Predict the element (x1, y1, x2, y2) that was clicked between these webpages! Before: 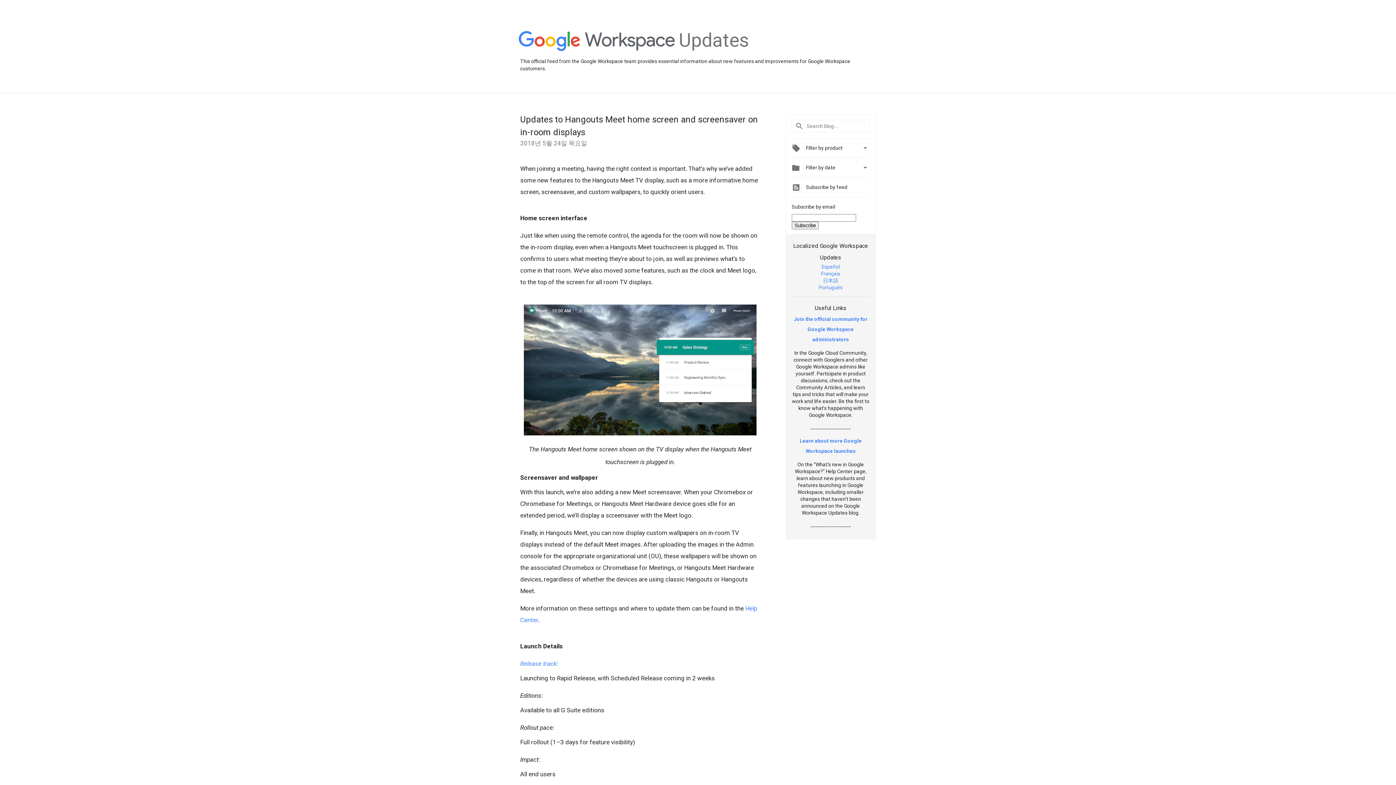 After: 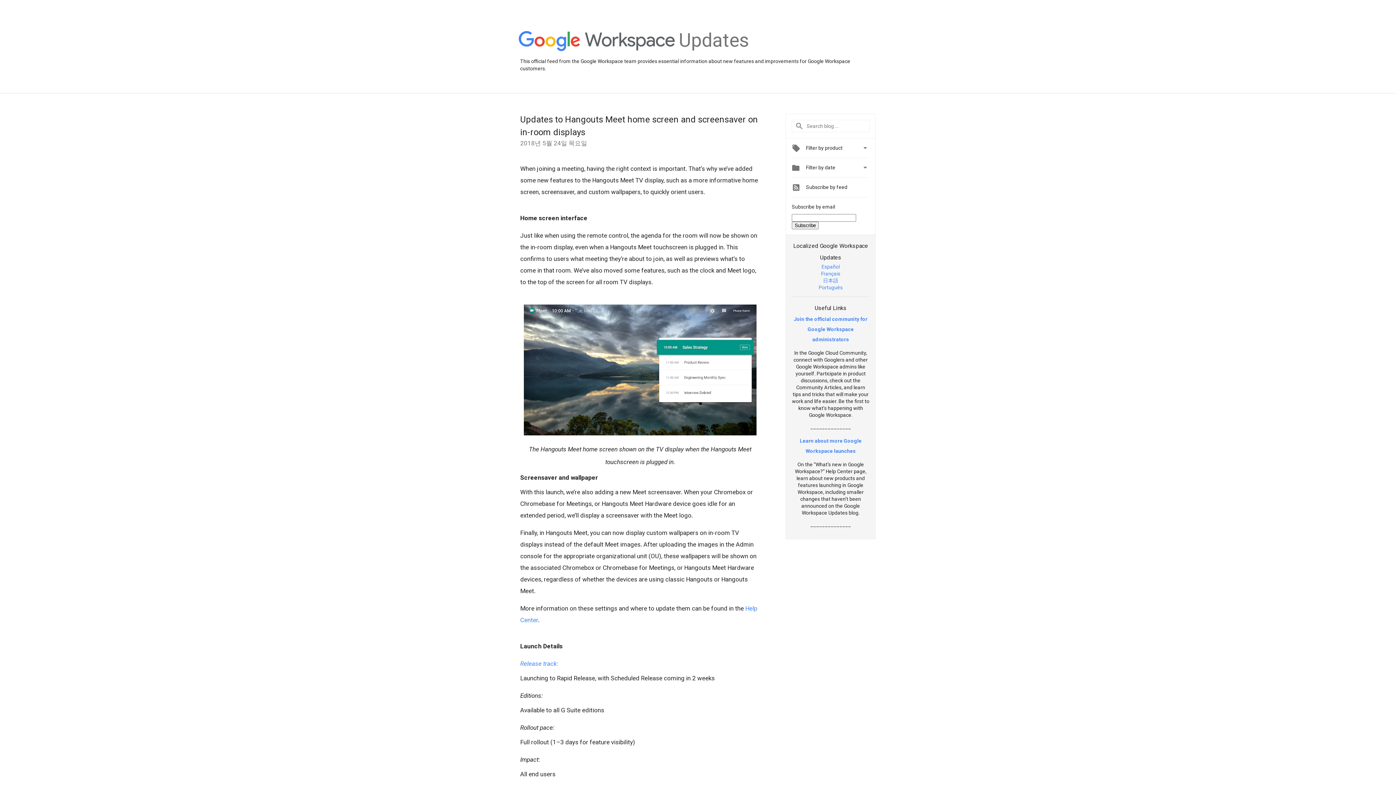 Action: bbox: (821, 263, 840, 269) label: Español